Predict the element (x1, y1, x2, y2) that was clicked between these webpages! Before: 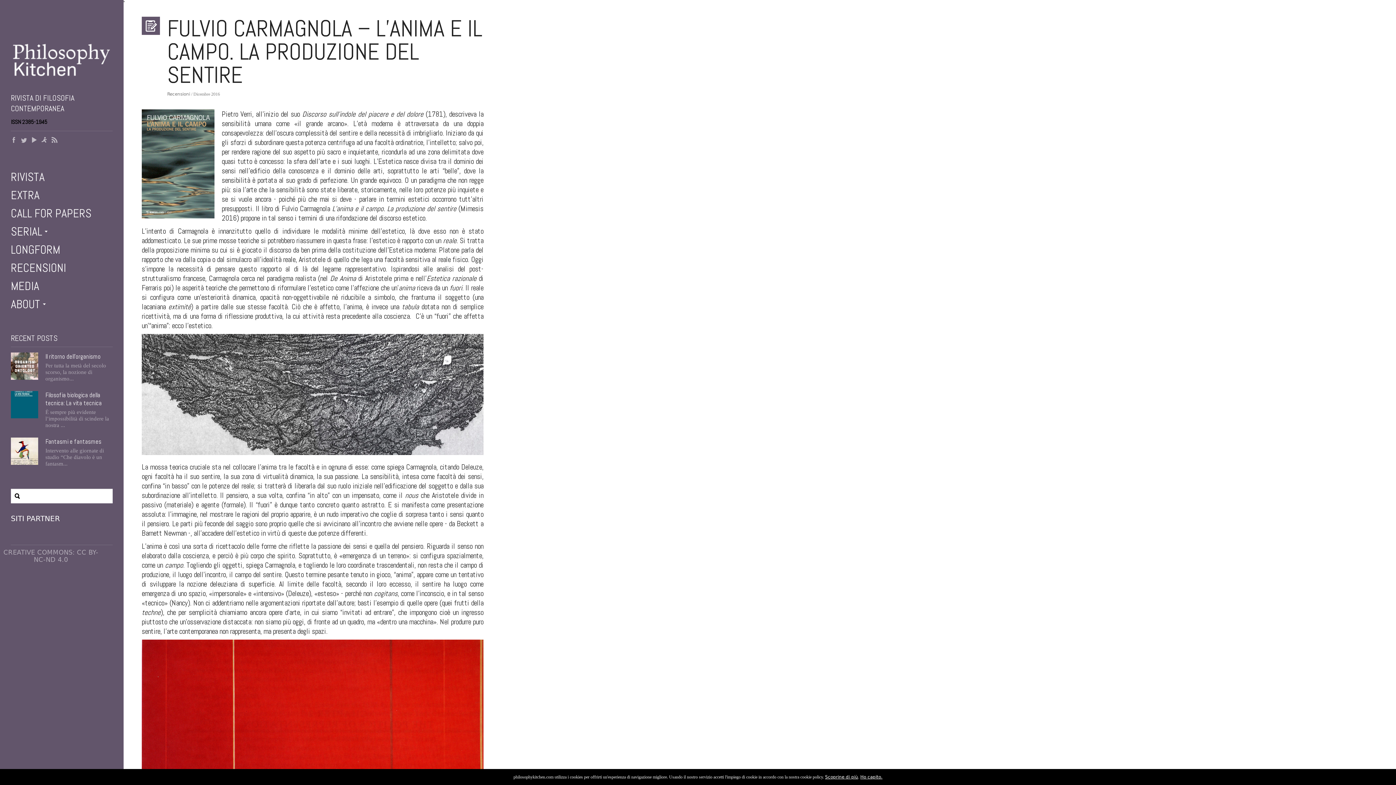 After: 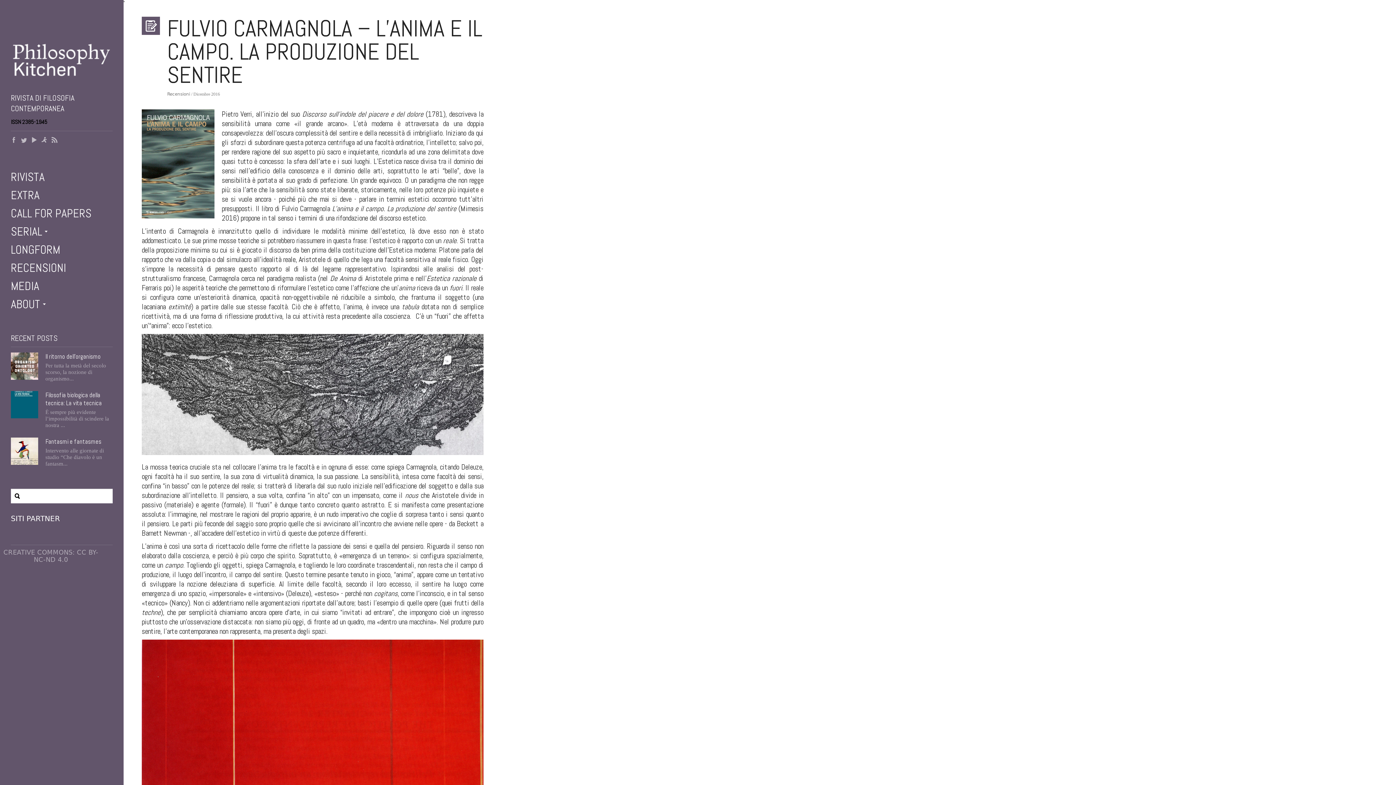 Action: label: Ho capito. bbox: (860, 774, 882, 780)